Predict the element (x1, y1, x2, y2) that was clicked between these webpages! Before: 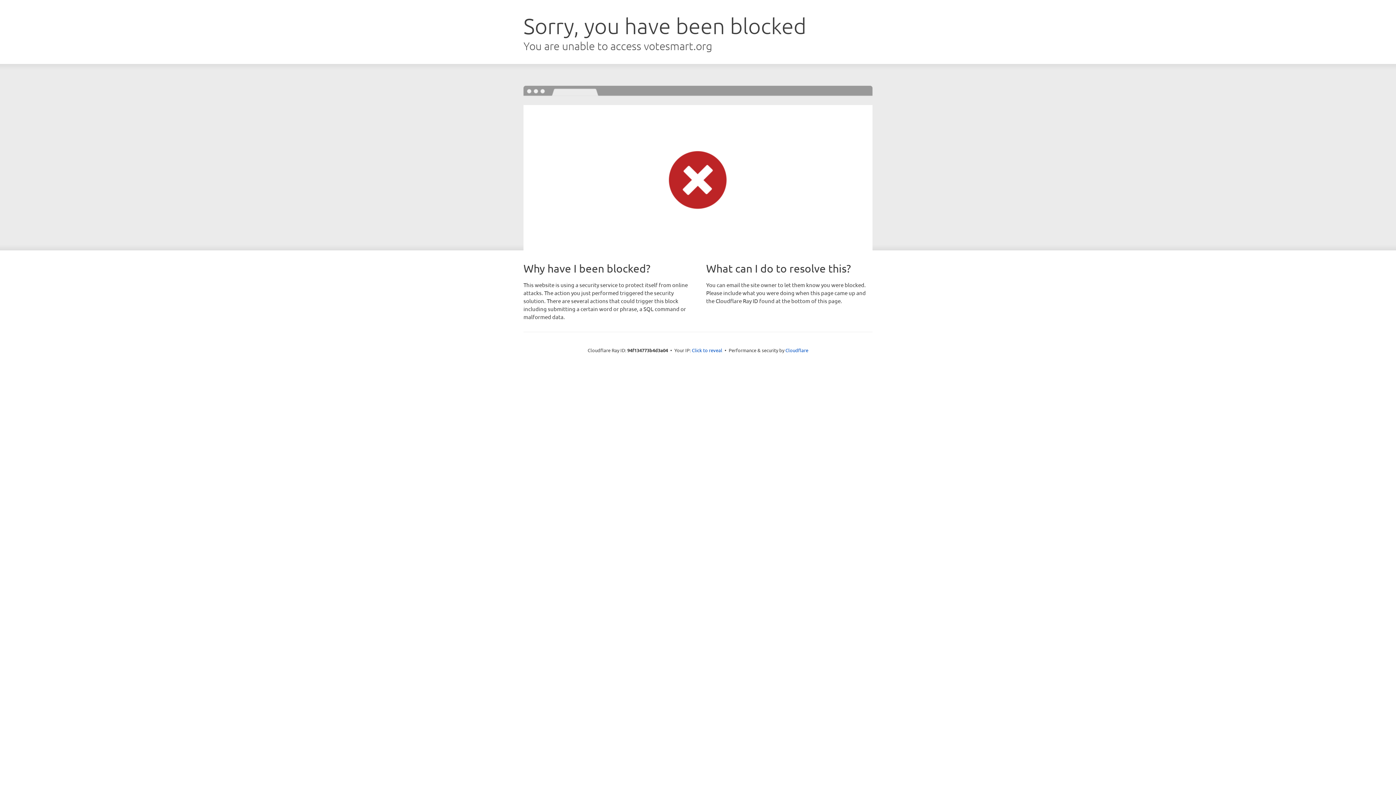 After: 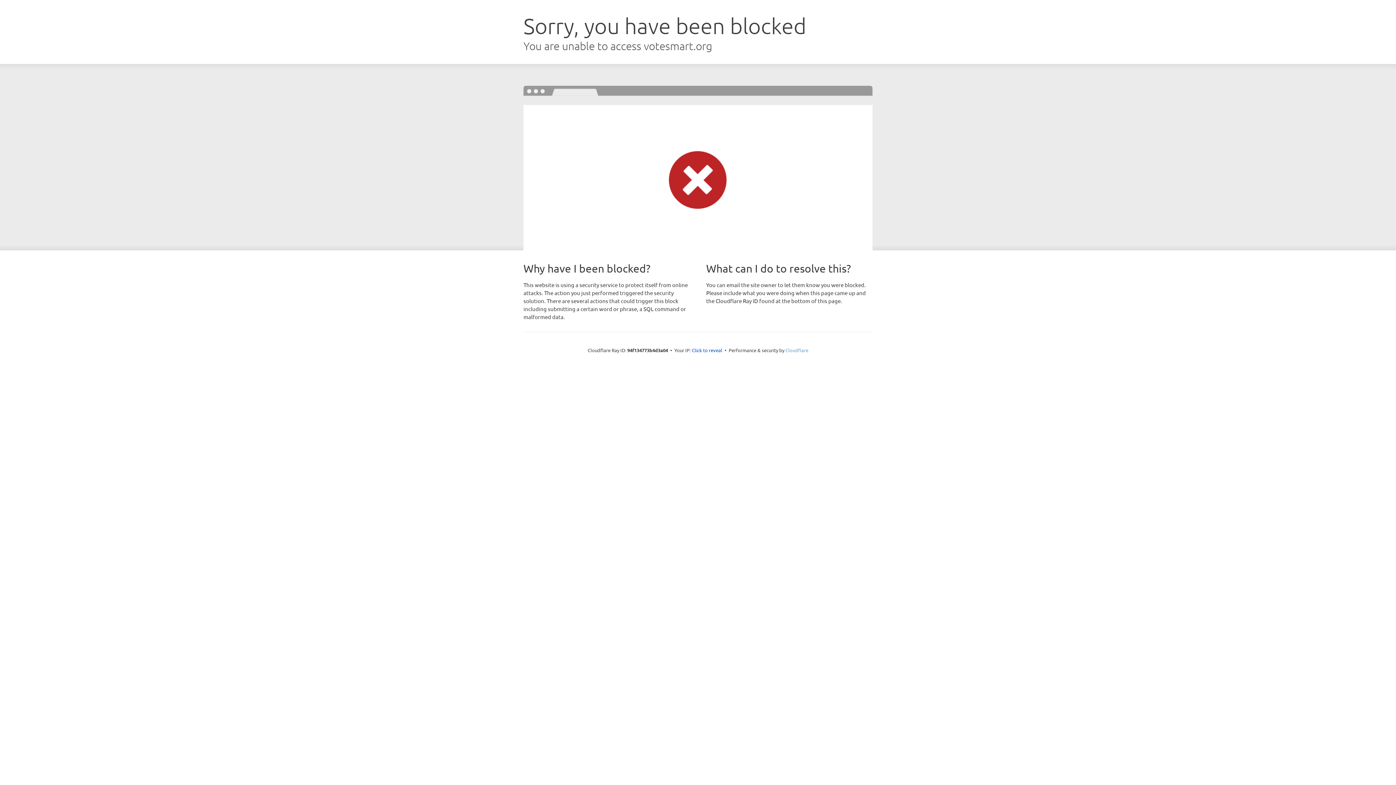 Action: bbox: (785, 347, 808, 353) label: Cloudflare